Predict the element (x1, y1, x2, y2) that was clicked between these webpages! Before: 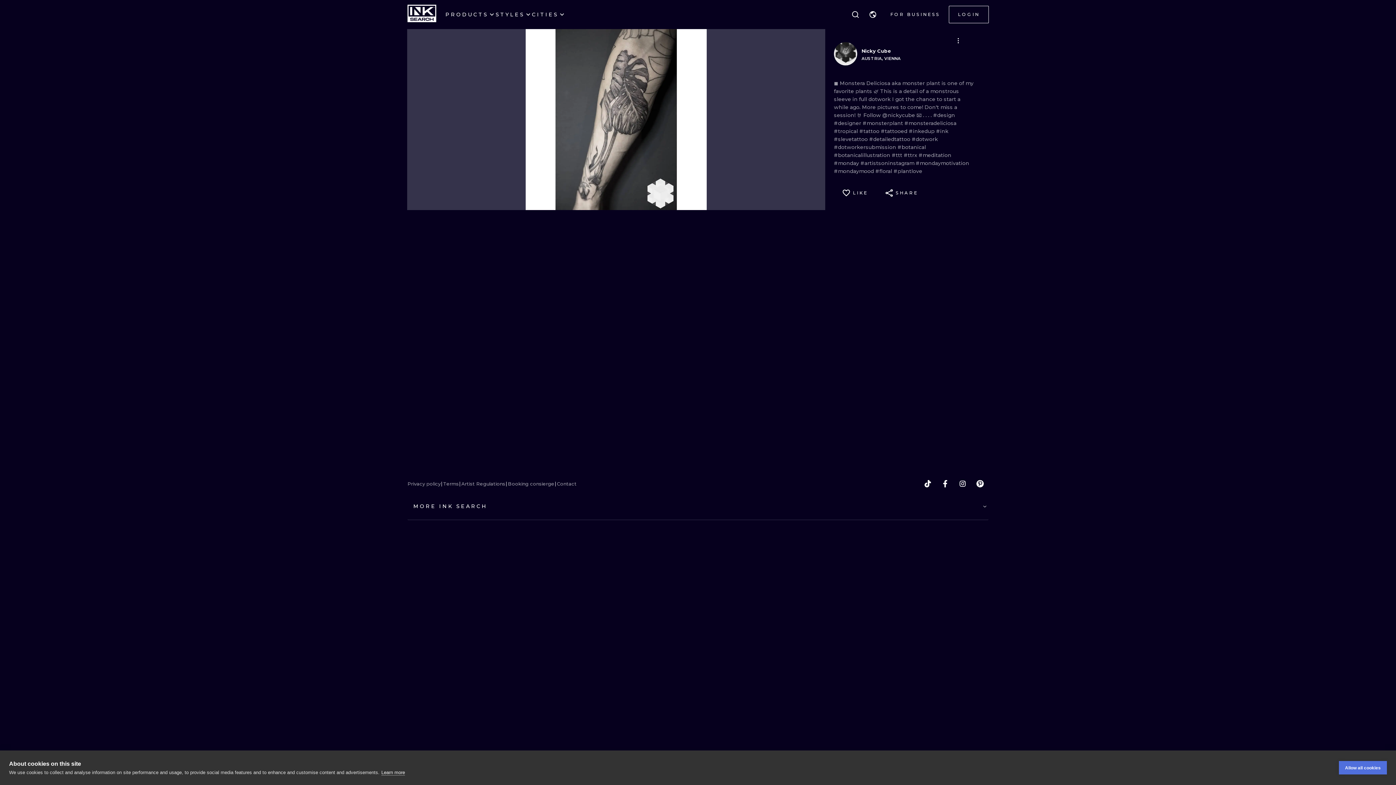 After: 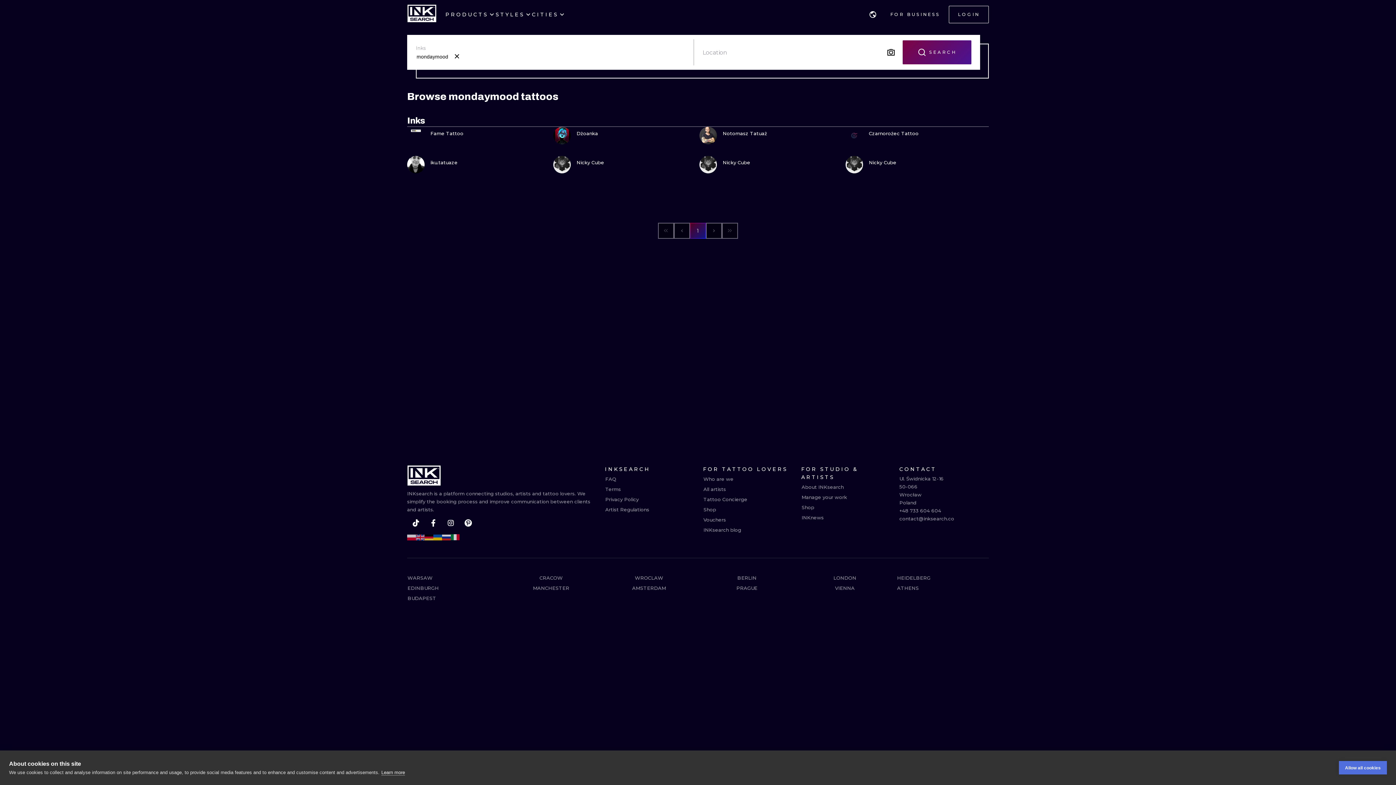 Action: bbox: (834, 168, 875, 174) label: #mondaymood 